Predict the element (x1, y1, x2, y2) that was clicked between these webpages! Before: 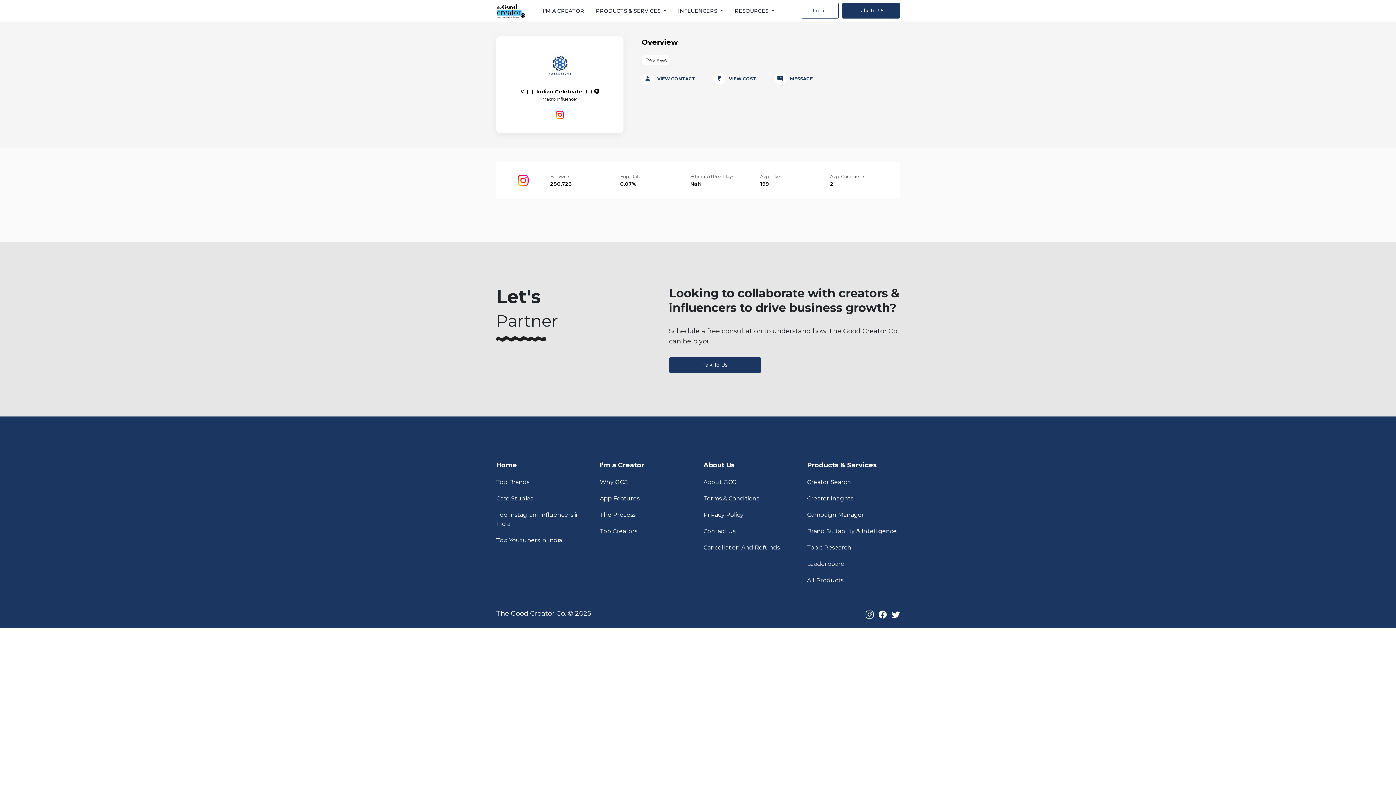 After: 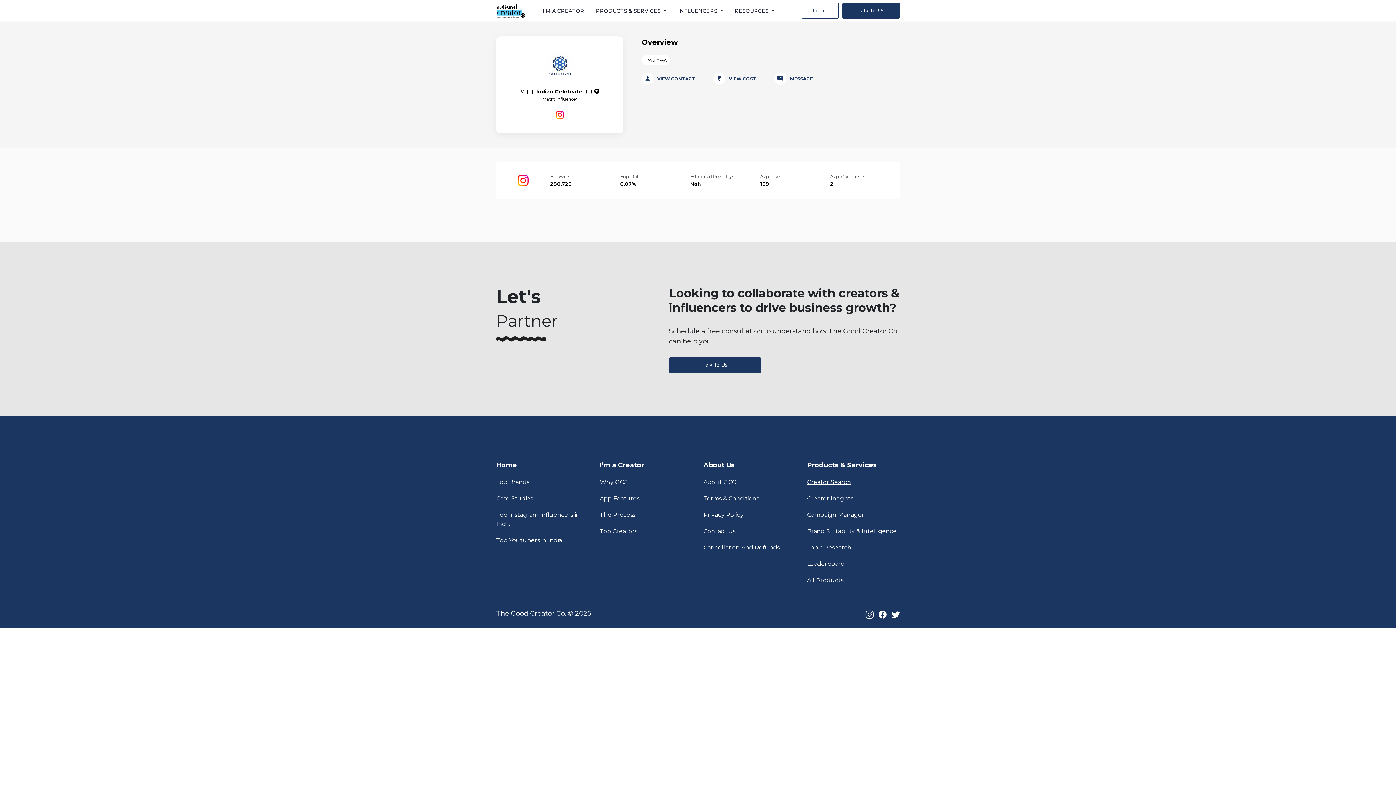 Action: label: Creator Search bbox: (807, 477, 900, 486)